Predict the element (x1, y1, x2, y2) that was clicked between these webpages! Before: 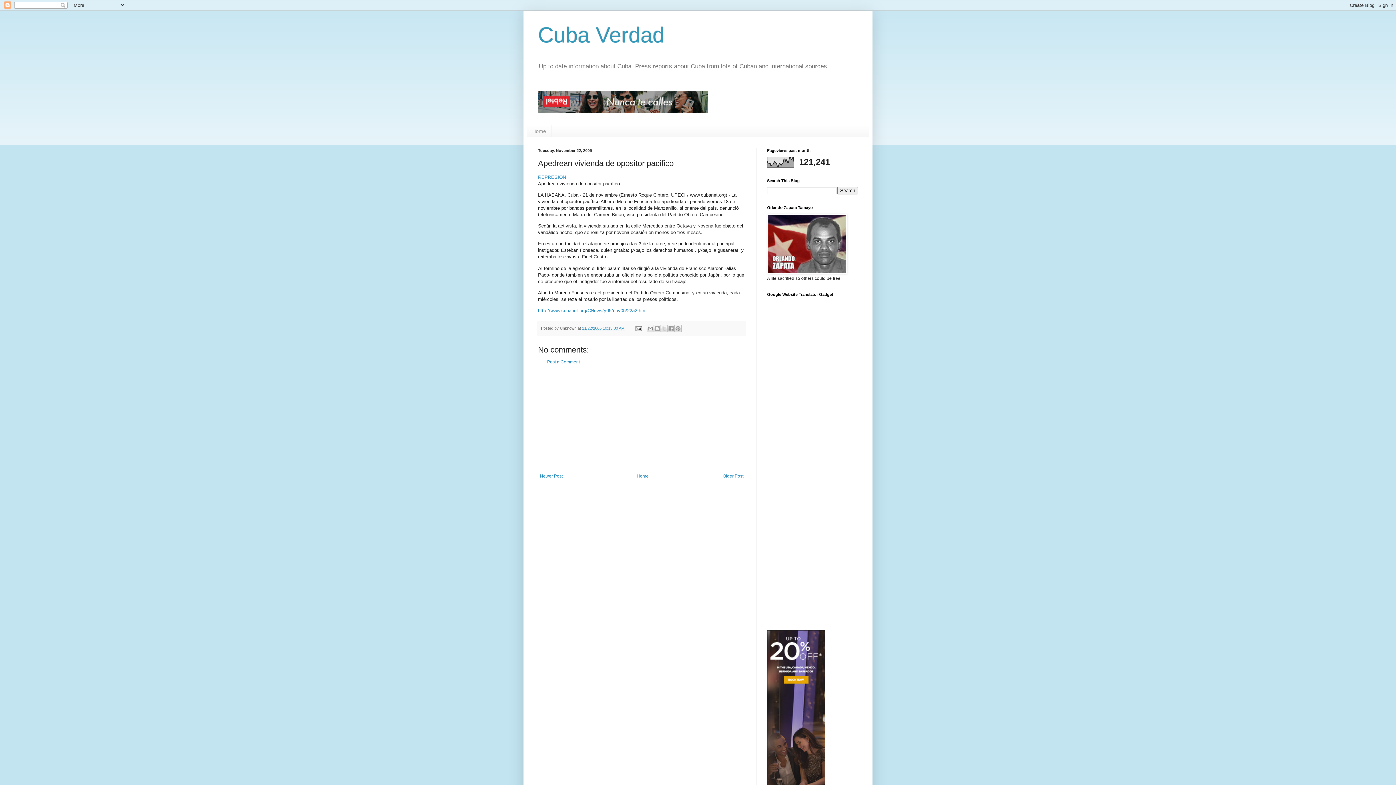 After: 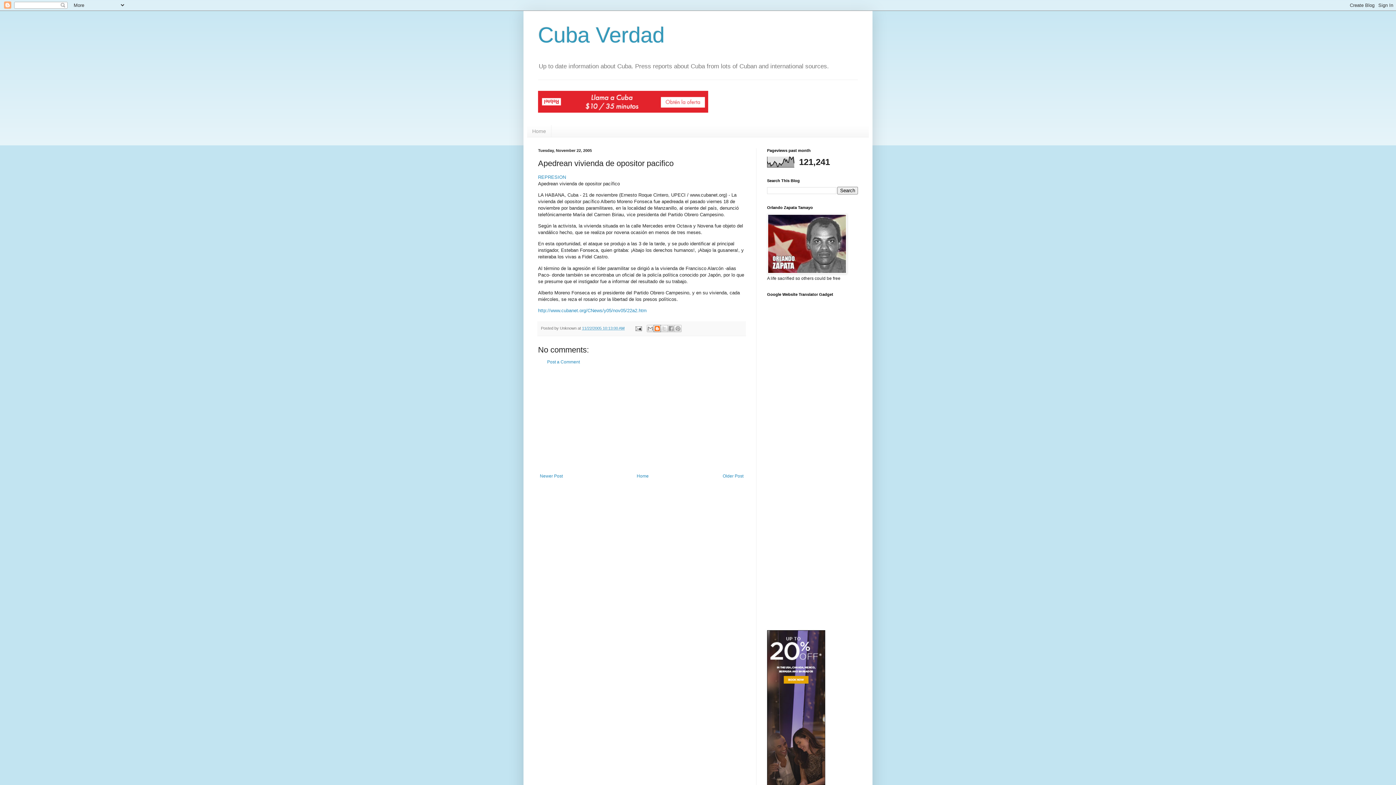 Action: bbox: (653, 325, 661, 332) label: BlogThis!